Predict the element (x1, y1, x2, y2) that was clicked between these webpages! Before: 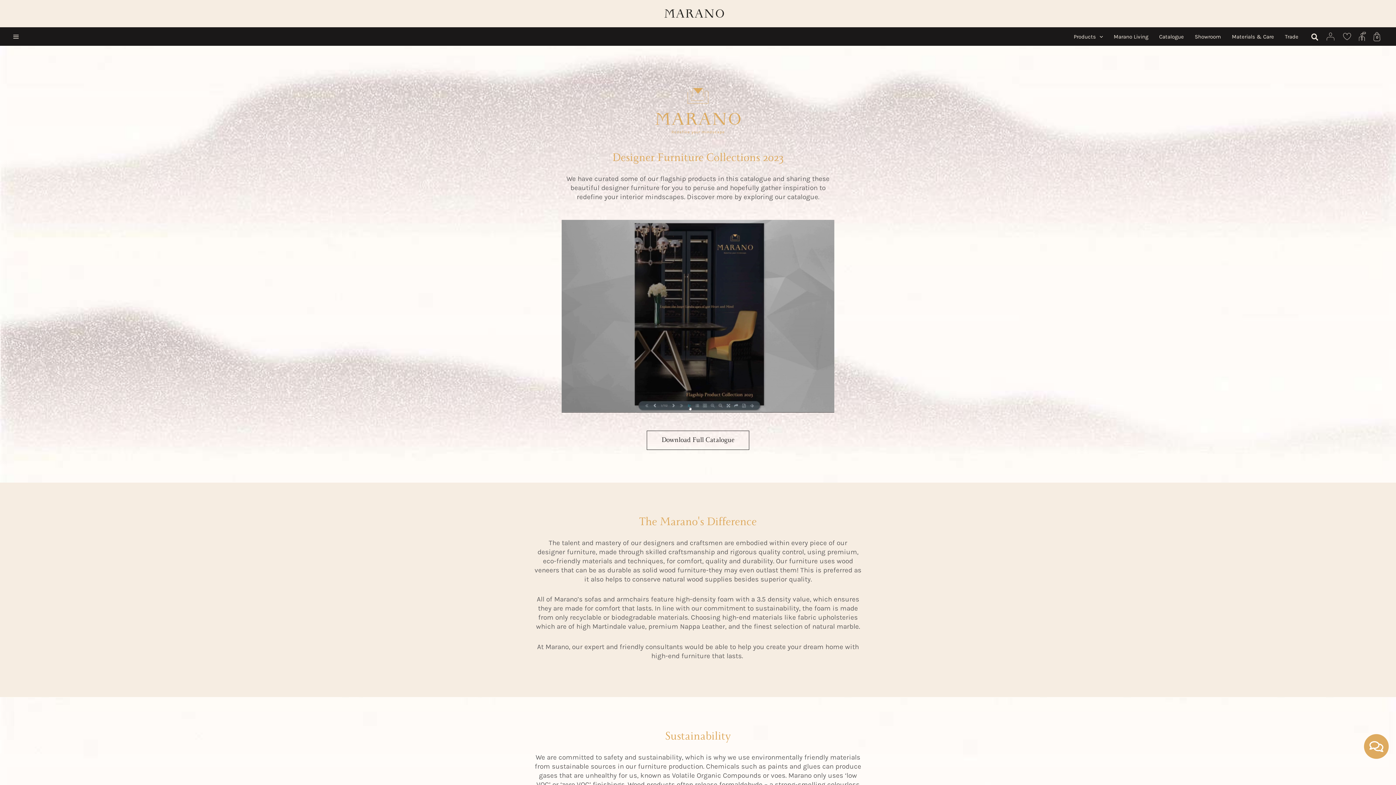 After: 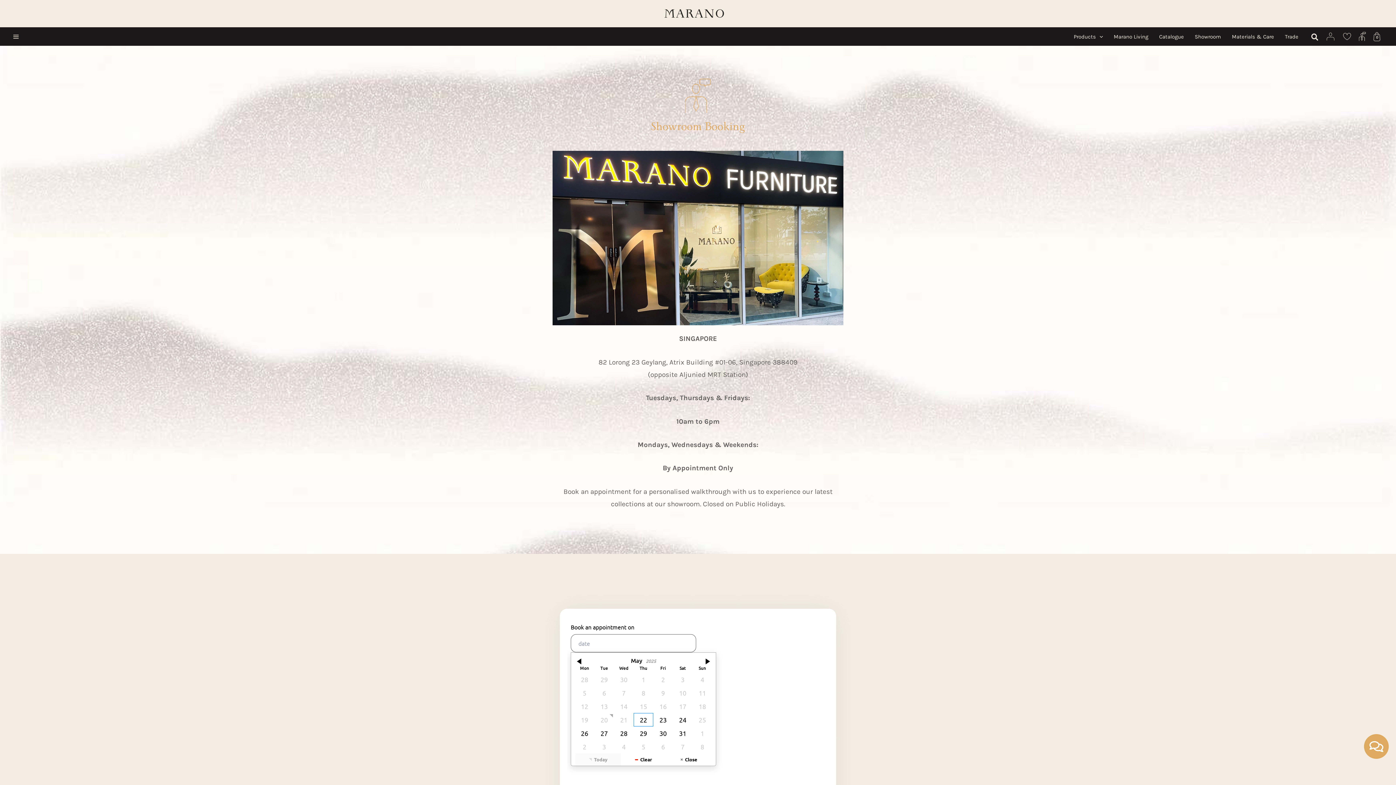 Action: label: Showroom bbox: (1189, 27, 1226, 45)